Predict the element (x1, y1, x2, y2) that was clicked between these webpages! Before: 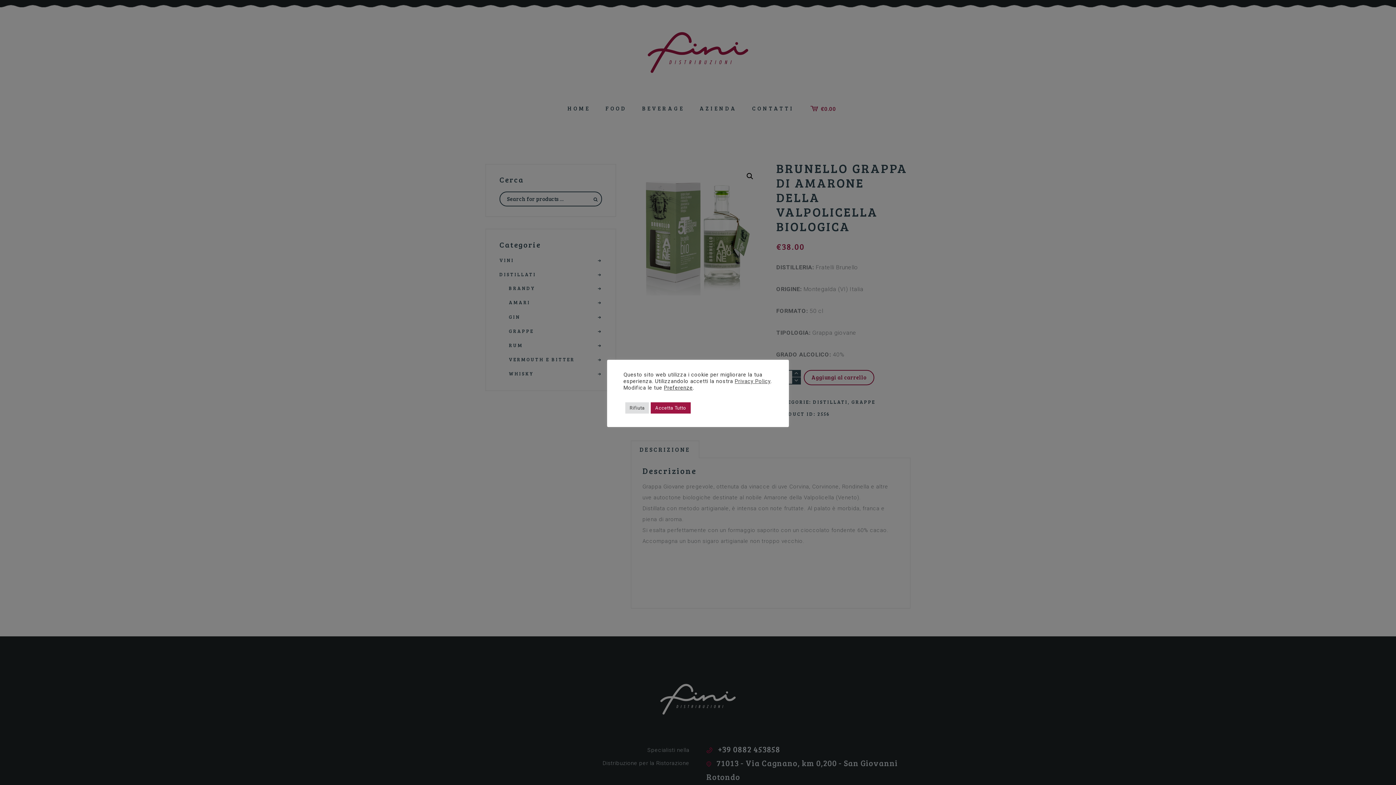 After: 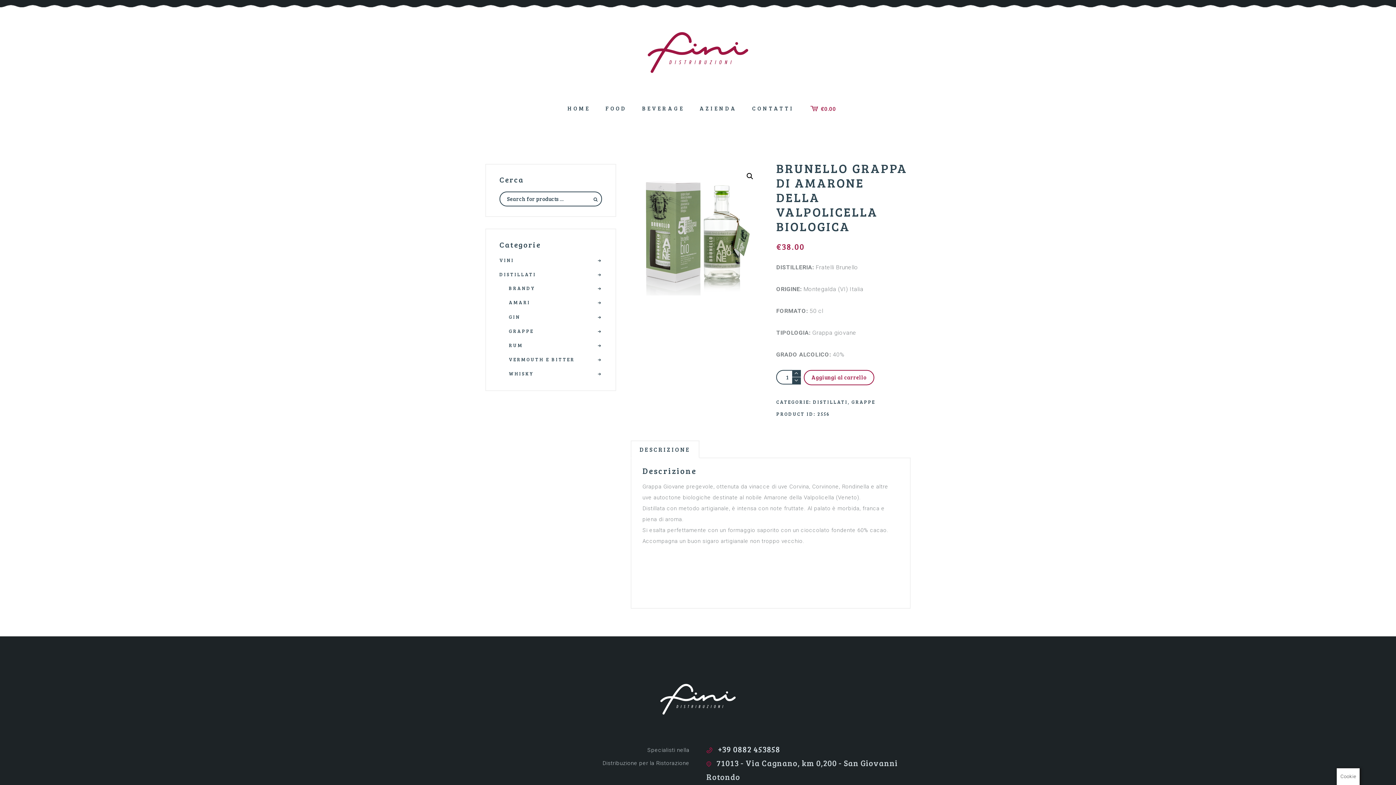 Action: bbox: (625, 402, 649, 413) label: Rifiuta